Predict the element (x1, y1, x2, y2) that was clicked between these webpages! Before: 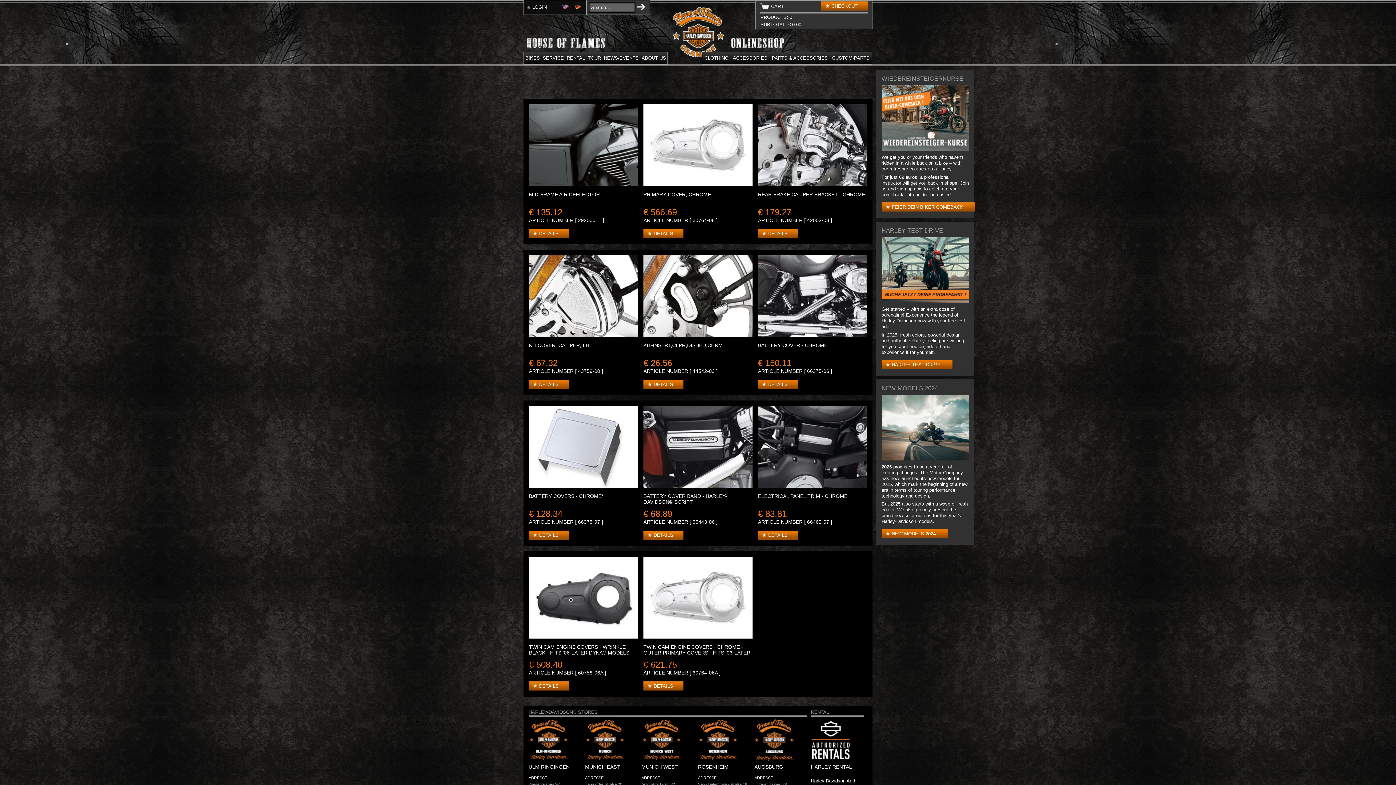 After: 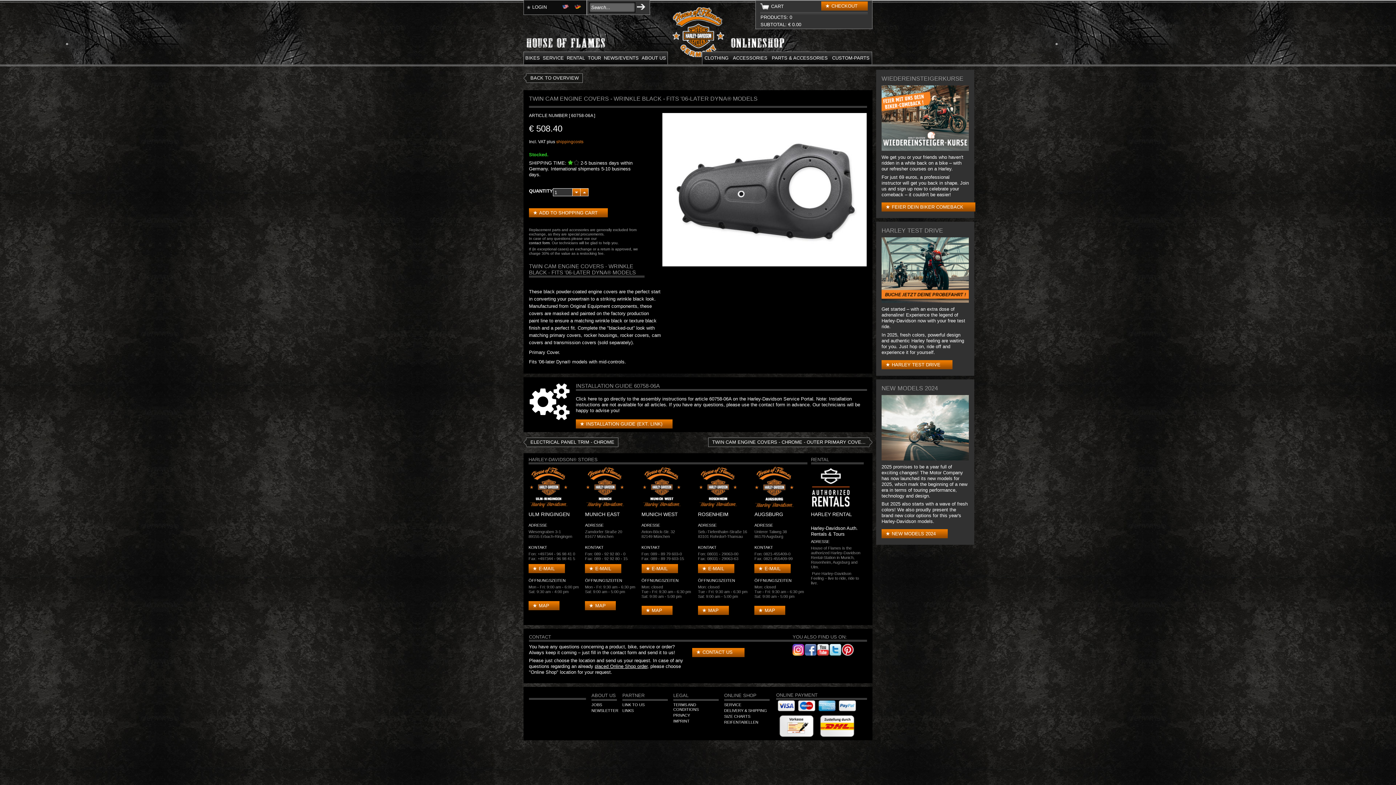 Action: bbox: (529, 638, 629, 661) label: TWIN CAM ENGINE COVERS - WRINKLE BLACK - FITS '06-LATER DYNA® MODELS